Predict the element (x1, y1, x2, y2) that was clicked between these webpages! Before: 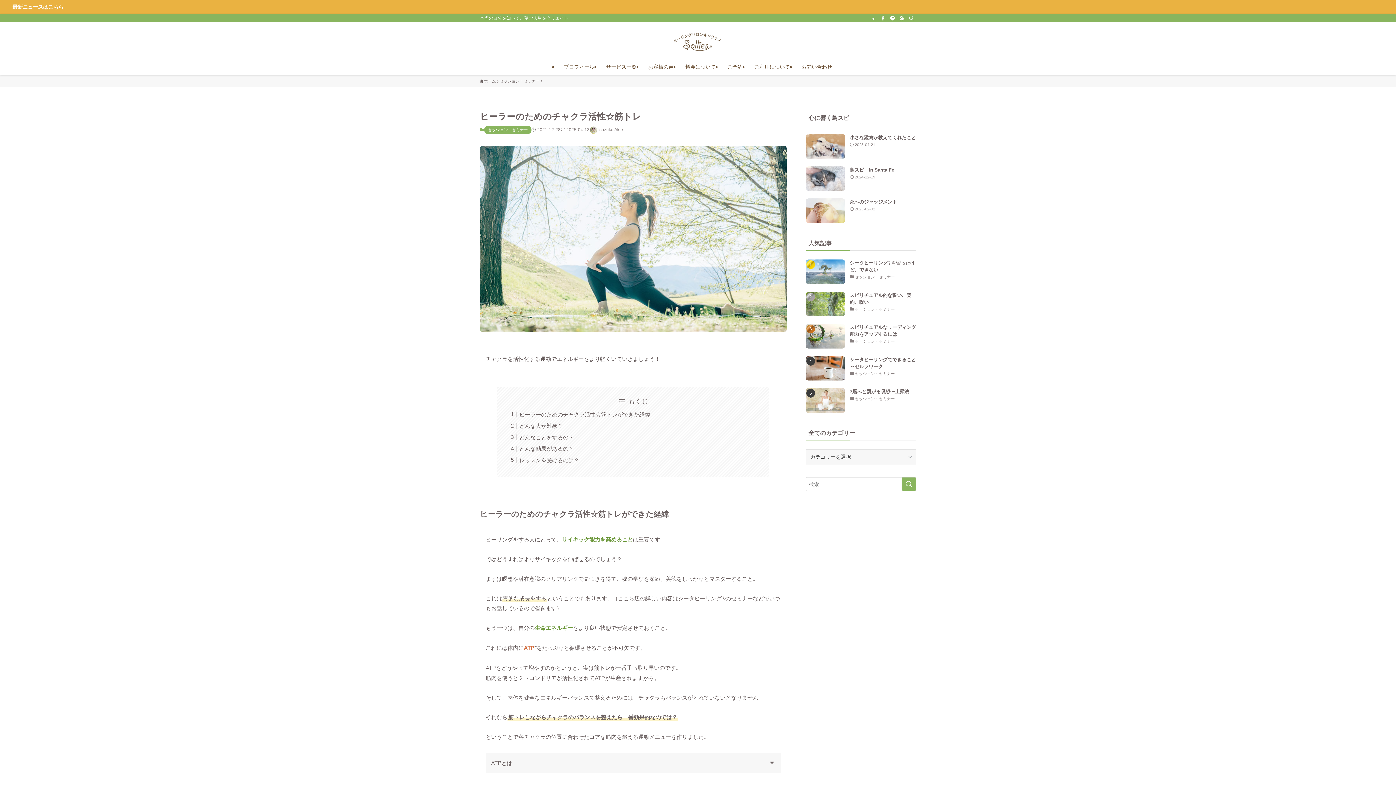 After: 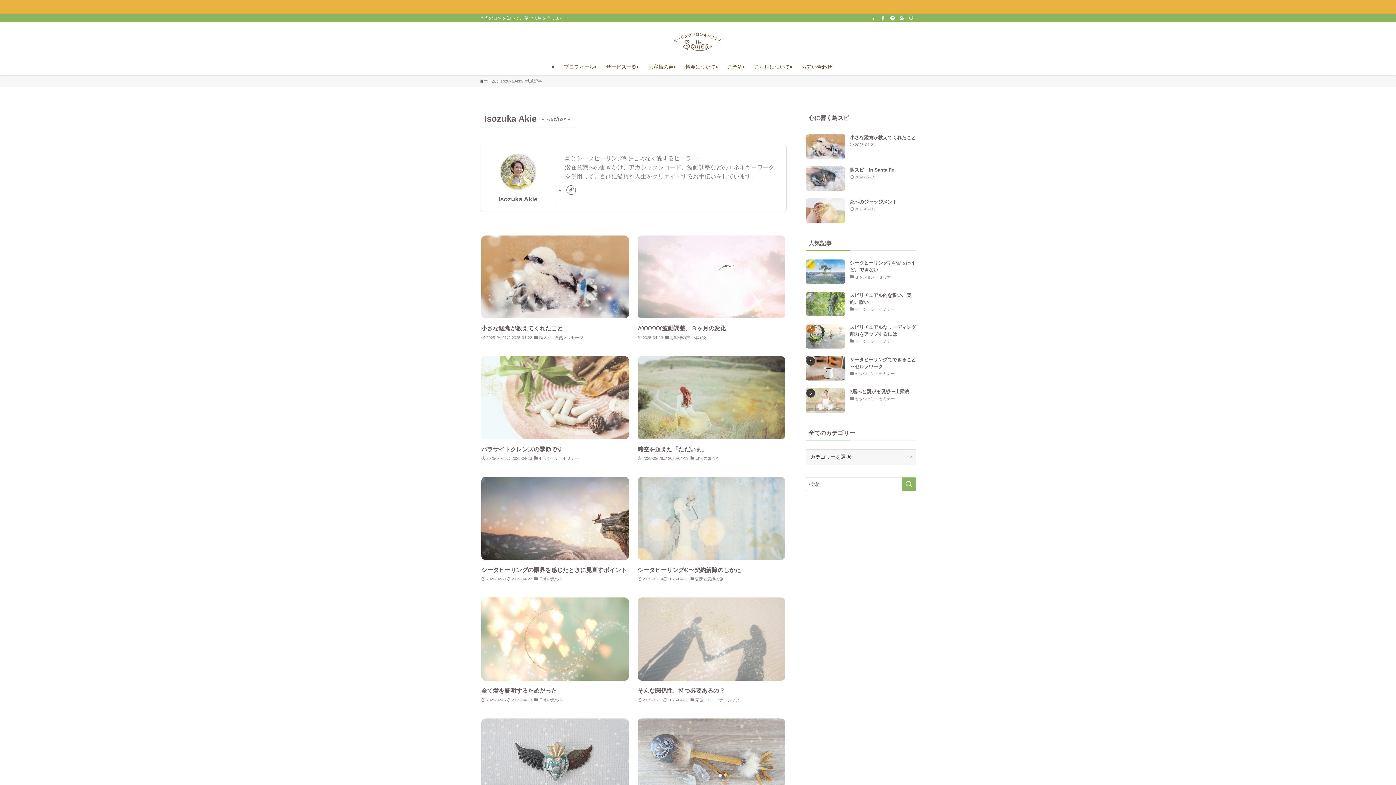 Action: bbox: (589, 126, 623, 133) label: Isozuka Akie